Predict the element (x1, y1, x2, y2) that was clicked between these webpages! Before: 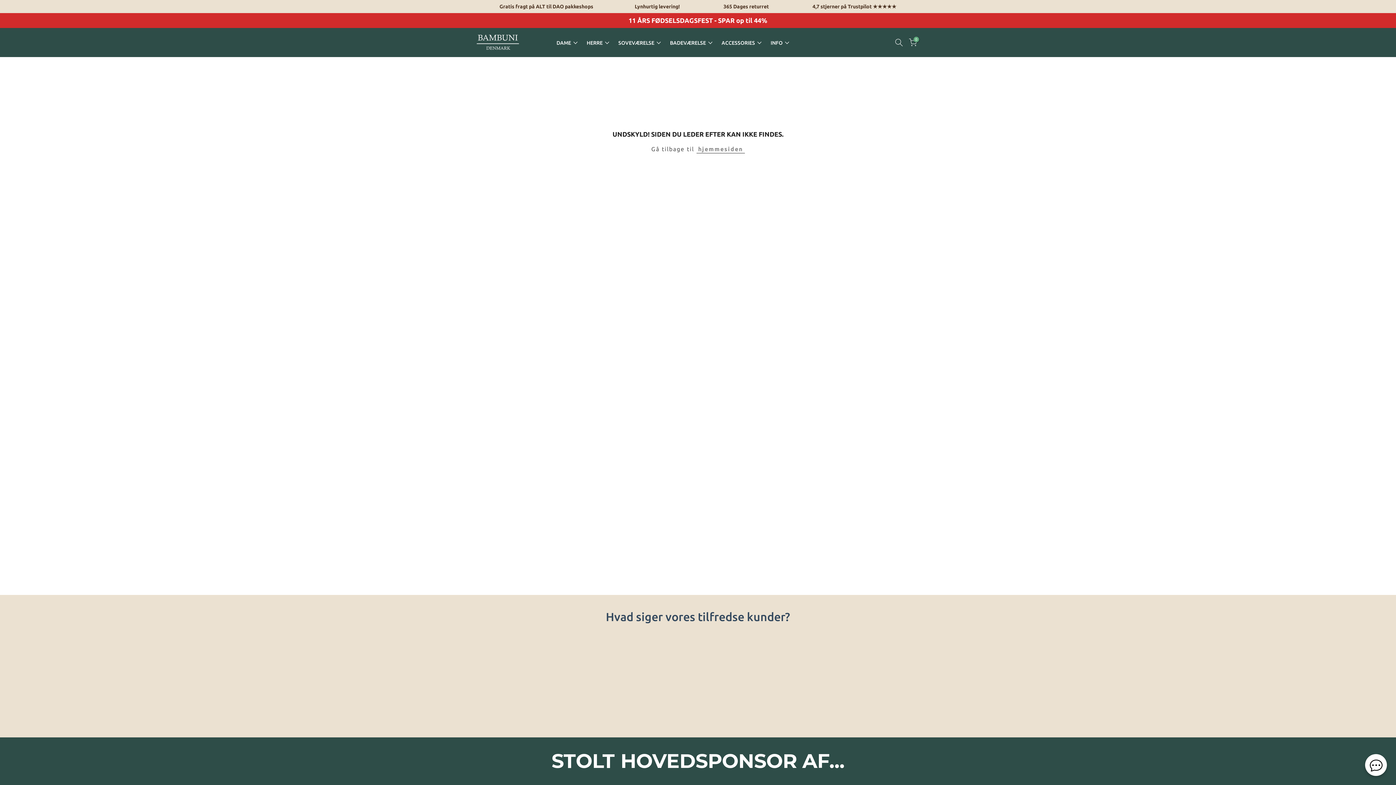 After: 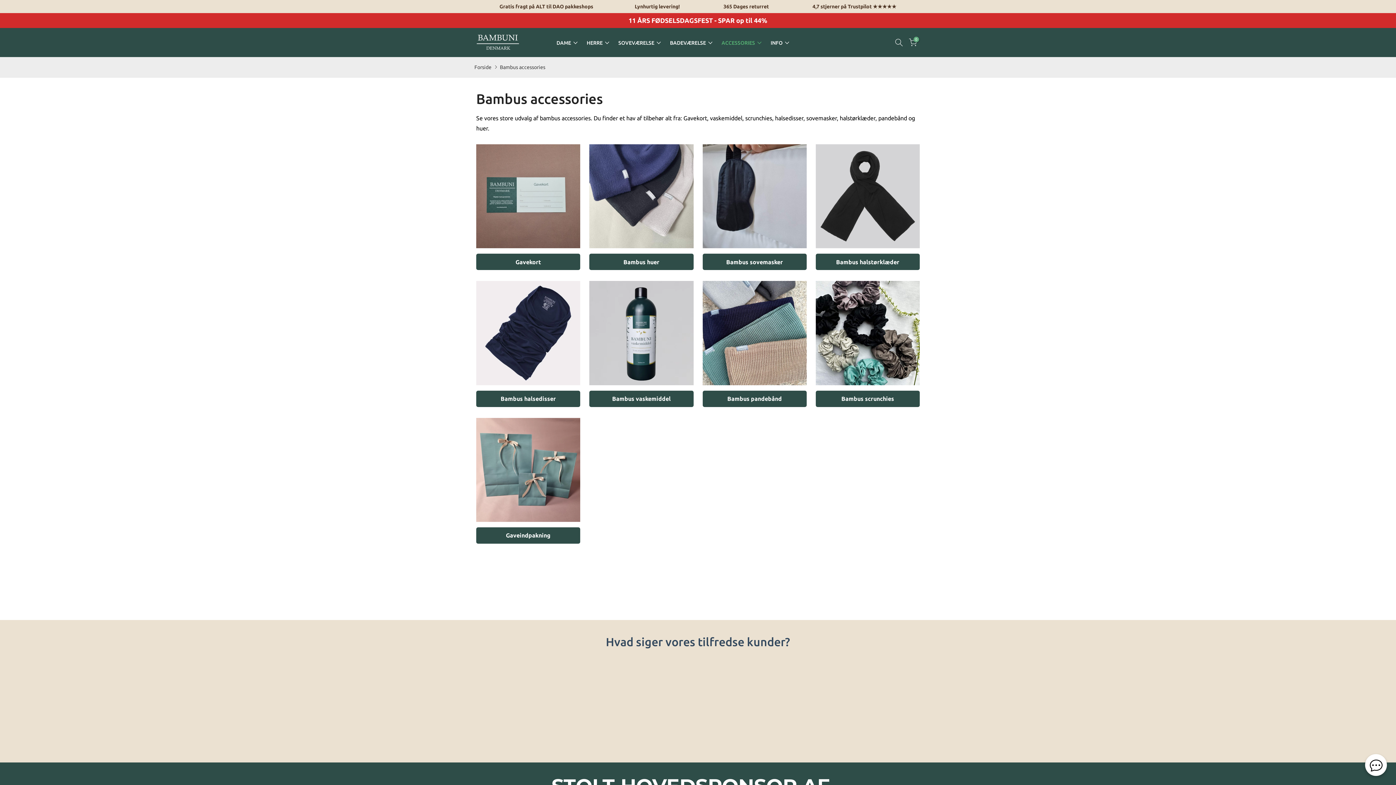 Action: label: ACCESSORIES bbox: (717, 38, 766, 47)